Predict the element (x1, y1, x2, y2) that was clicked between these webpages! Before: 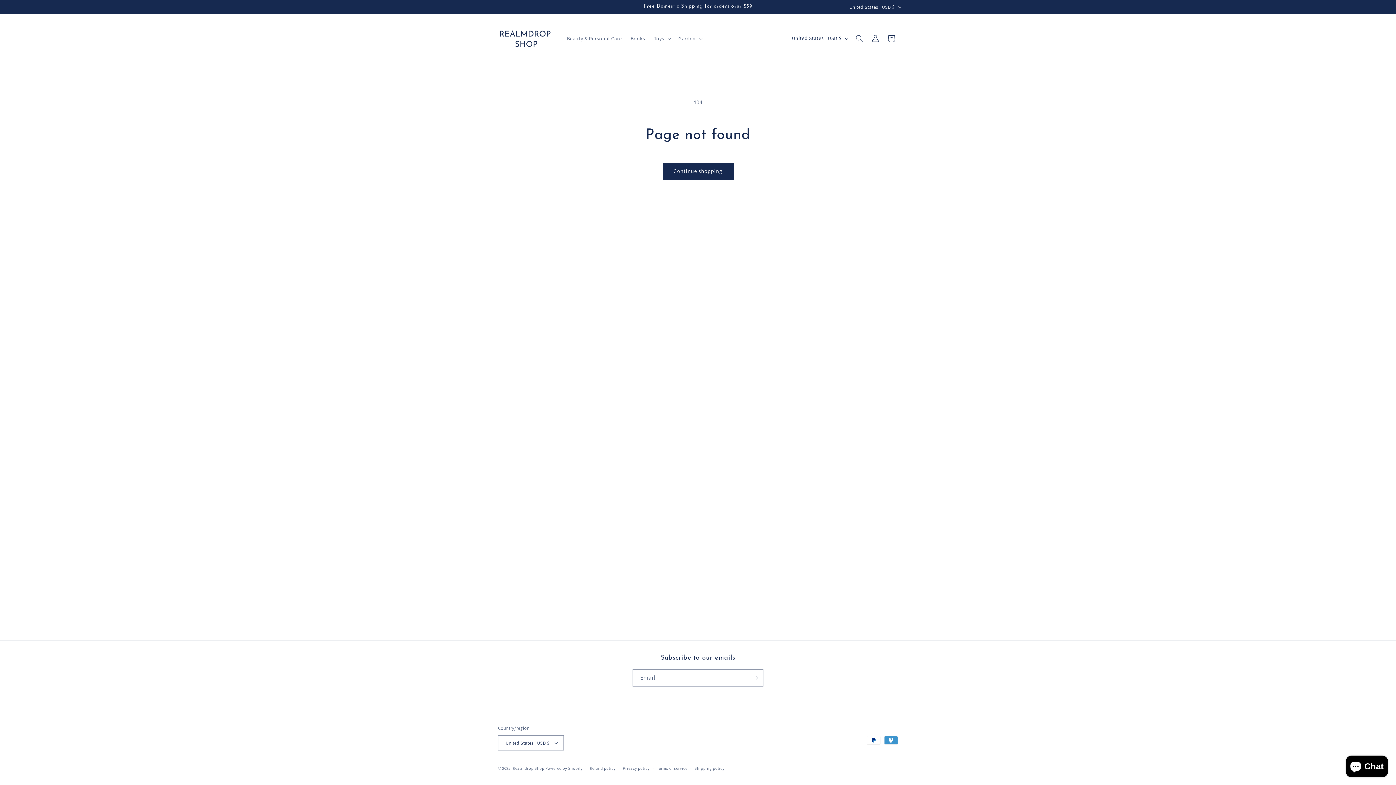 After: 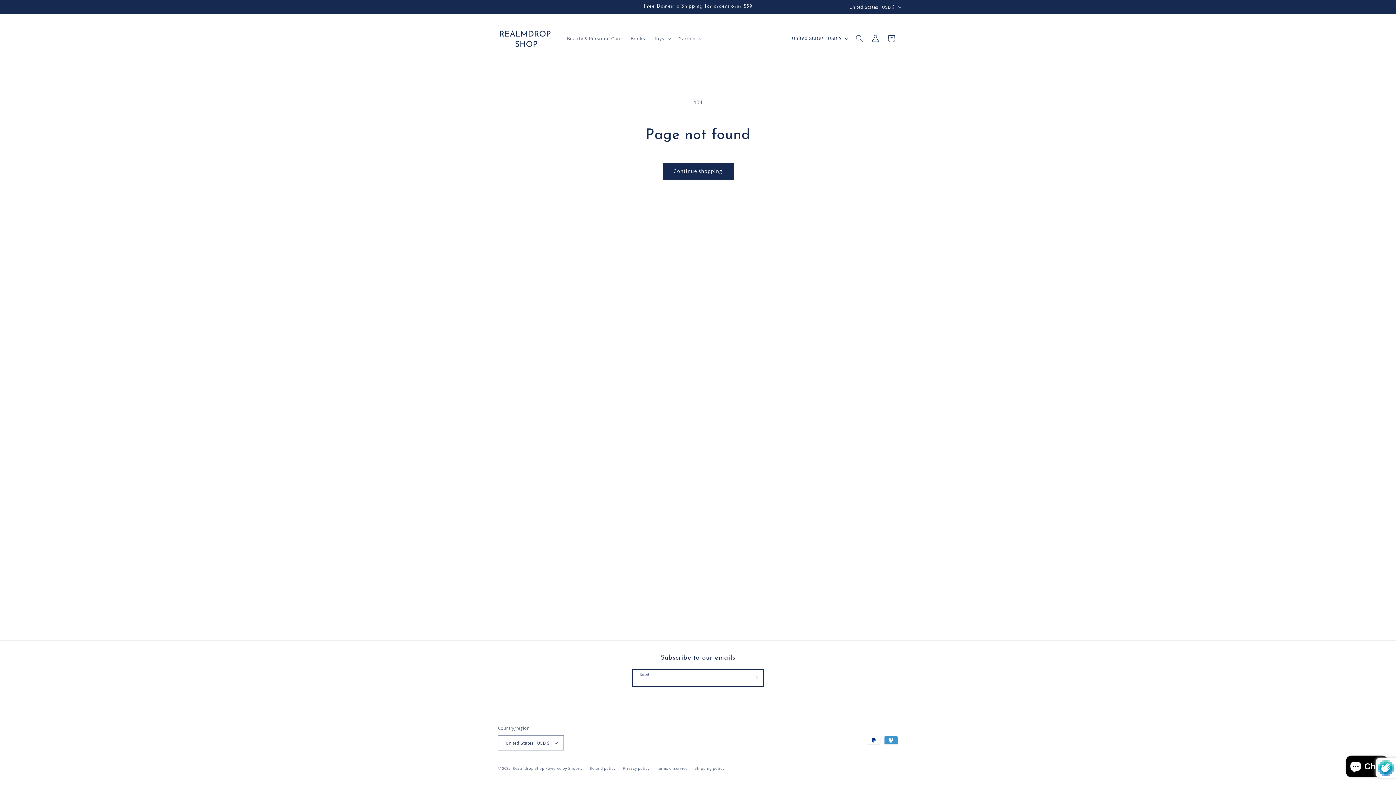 Action: bbox: (747, 669, 763, 686) label: Subscribe